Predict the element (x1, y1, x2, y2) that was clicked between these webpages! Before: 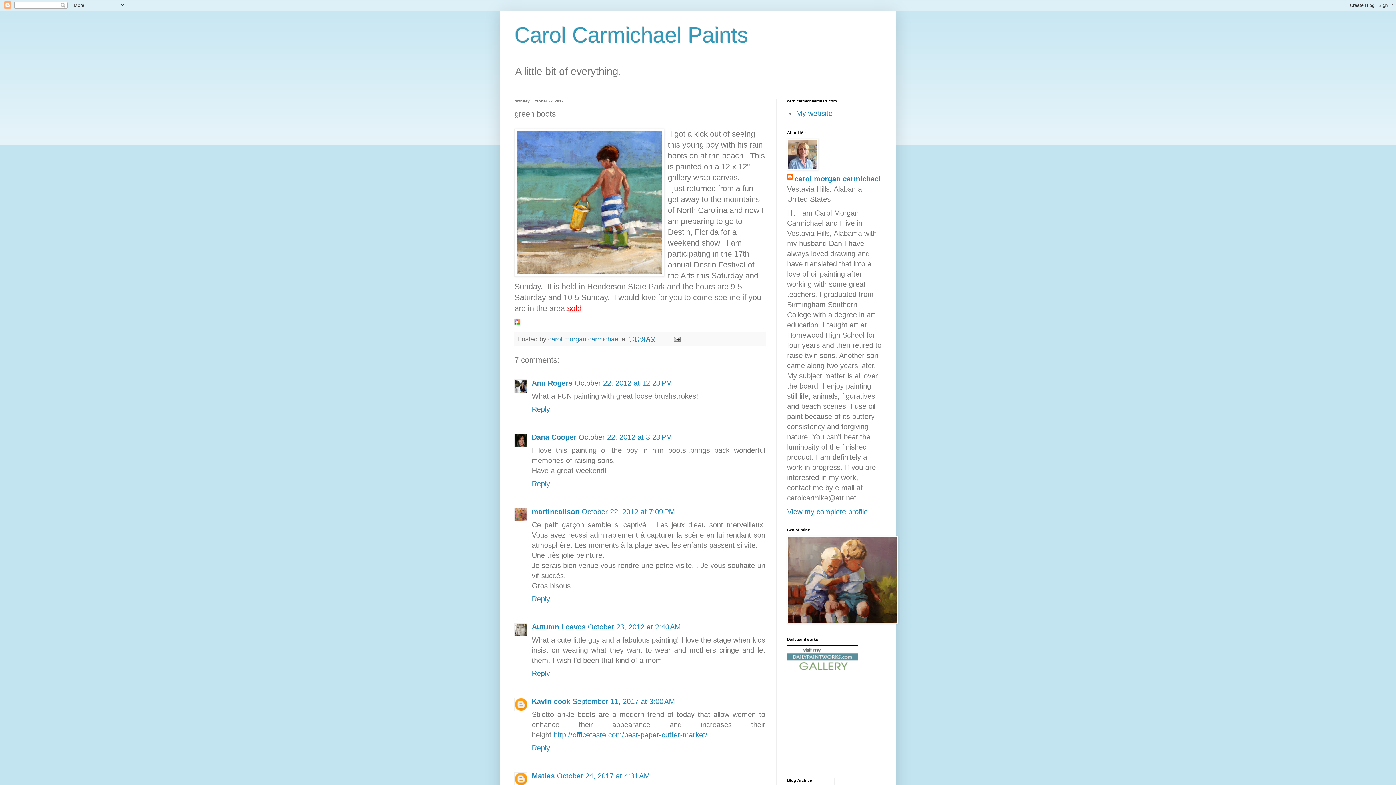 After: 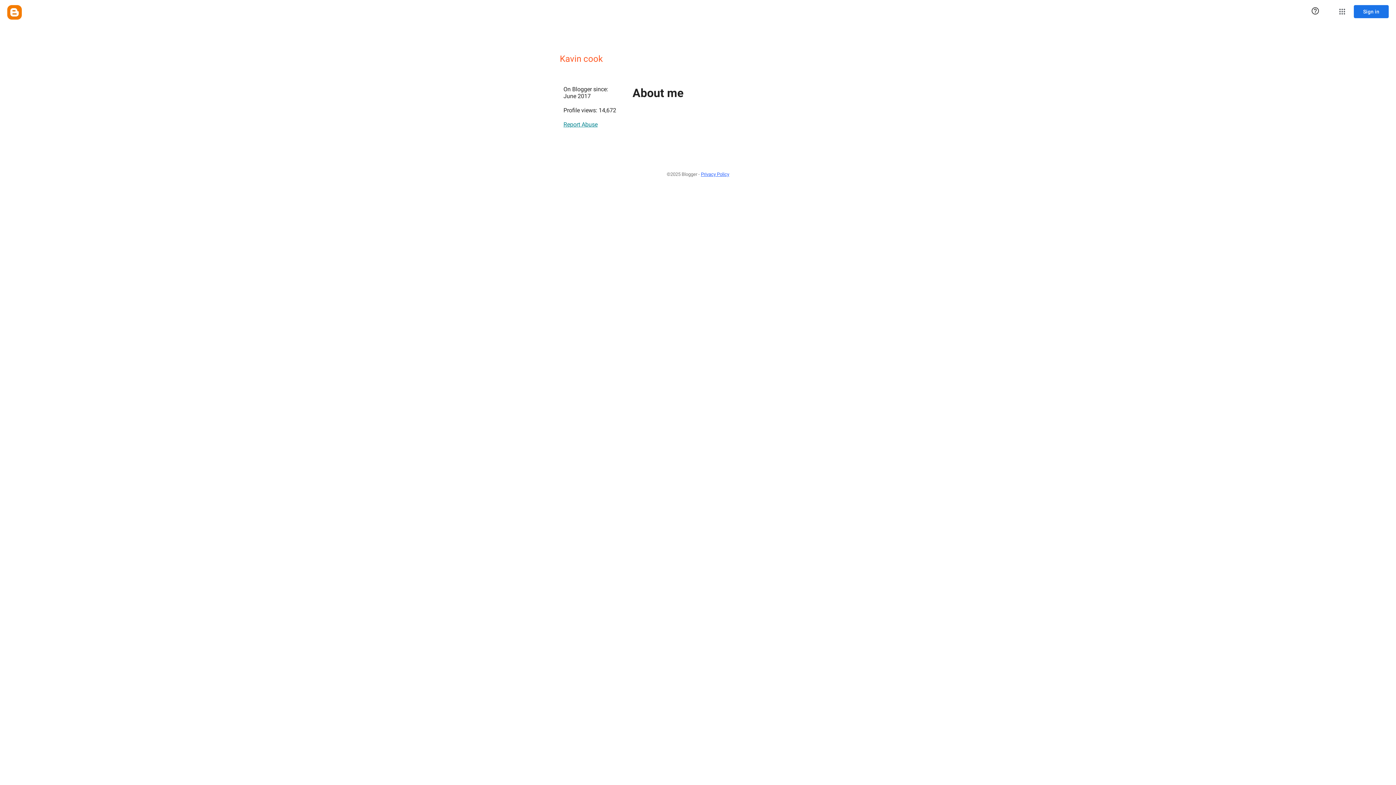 Action: label: Kavin cook bbox: (532, 697, 570, 705)